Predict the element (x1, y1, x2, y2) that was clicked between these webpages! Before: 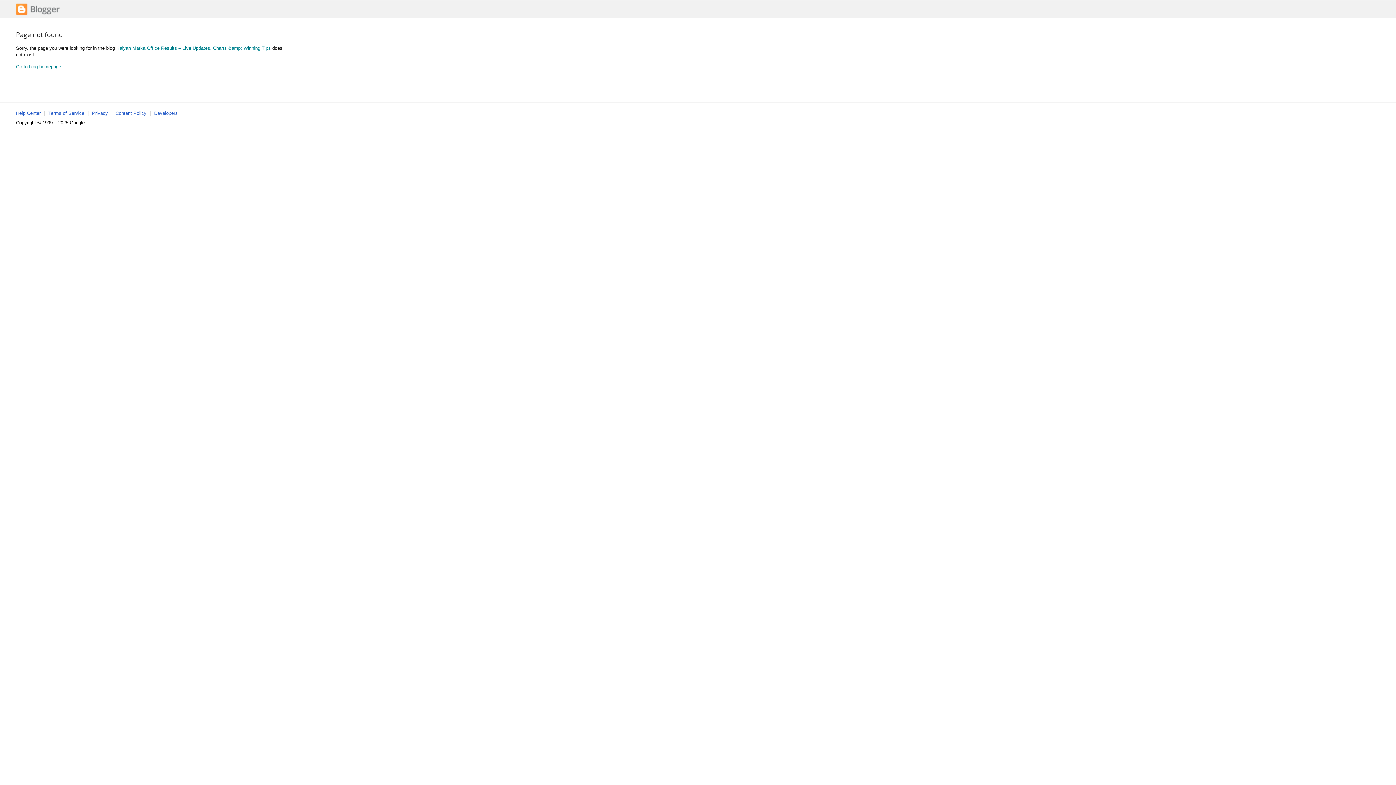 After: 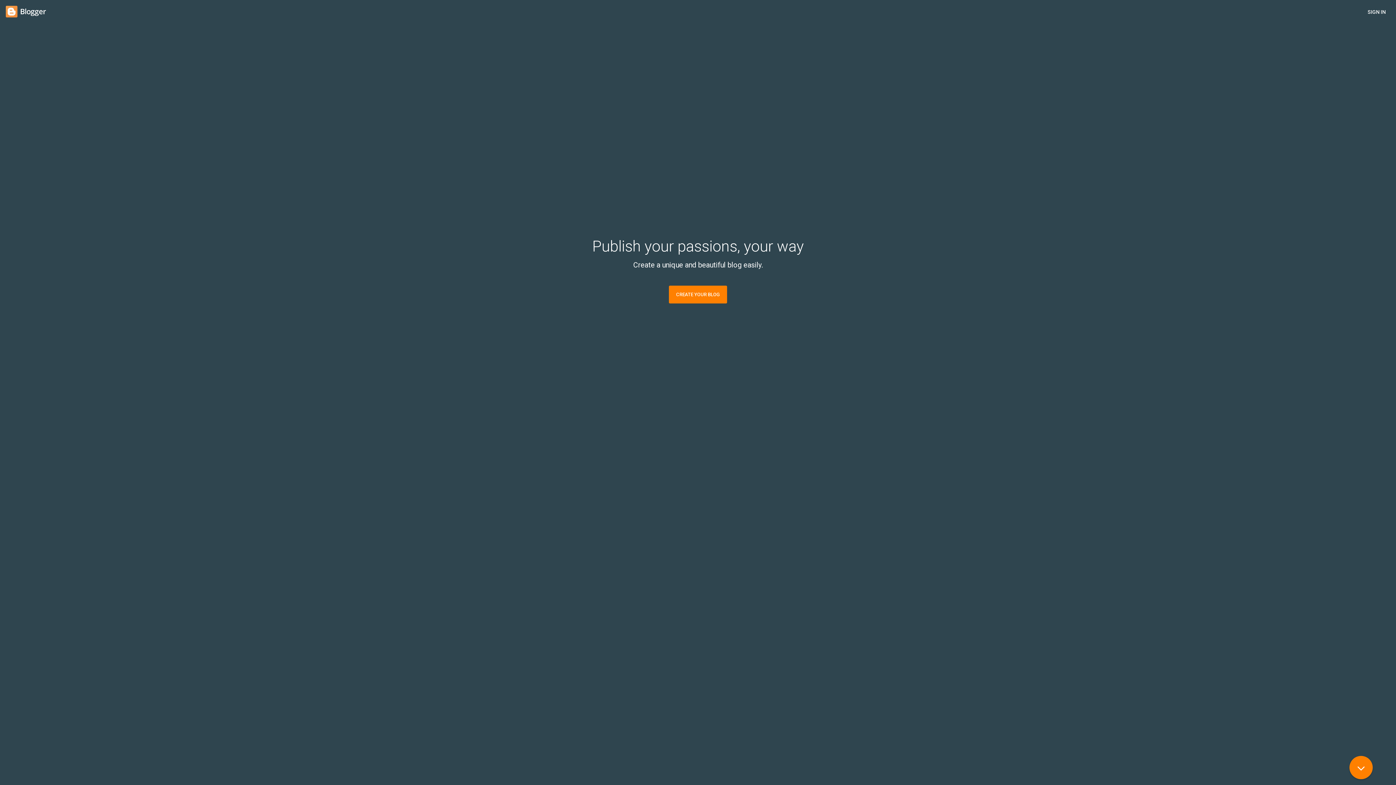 Action: bbox: (16, 11, 59, 16)